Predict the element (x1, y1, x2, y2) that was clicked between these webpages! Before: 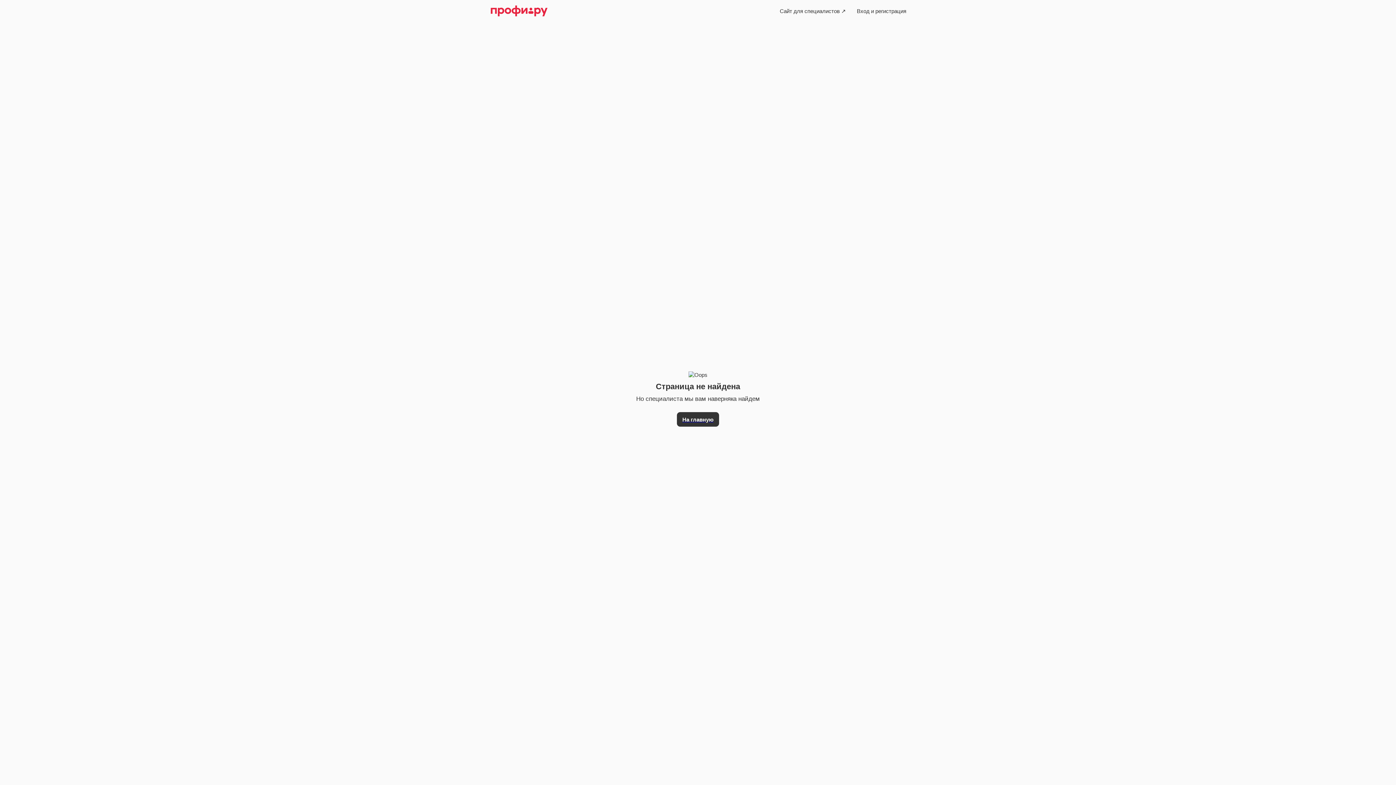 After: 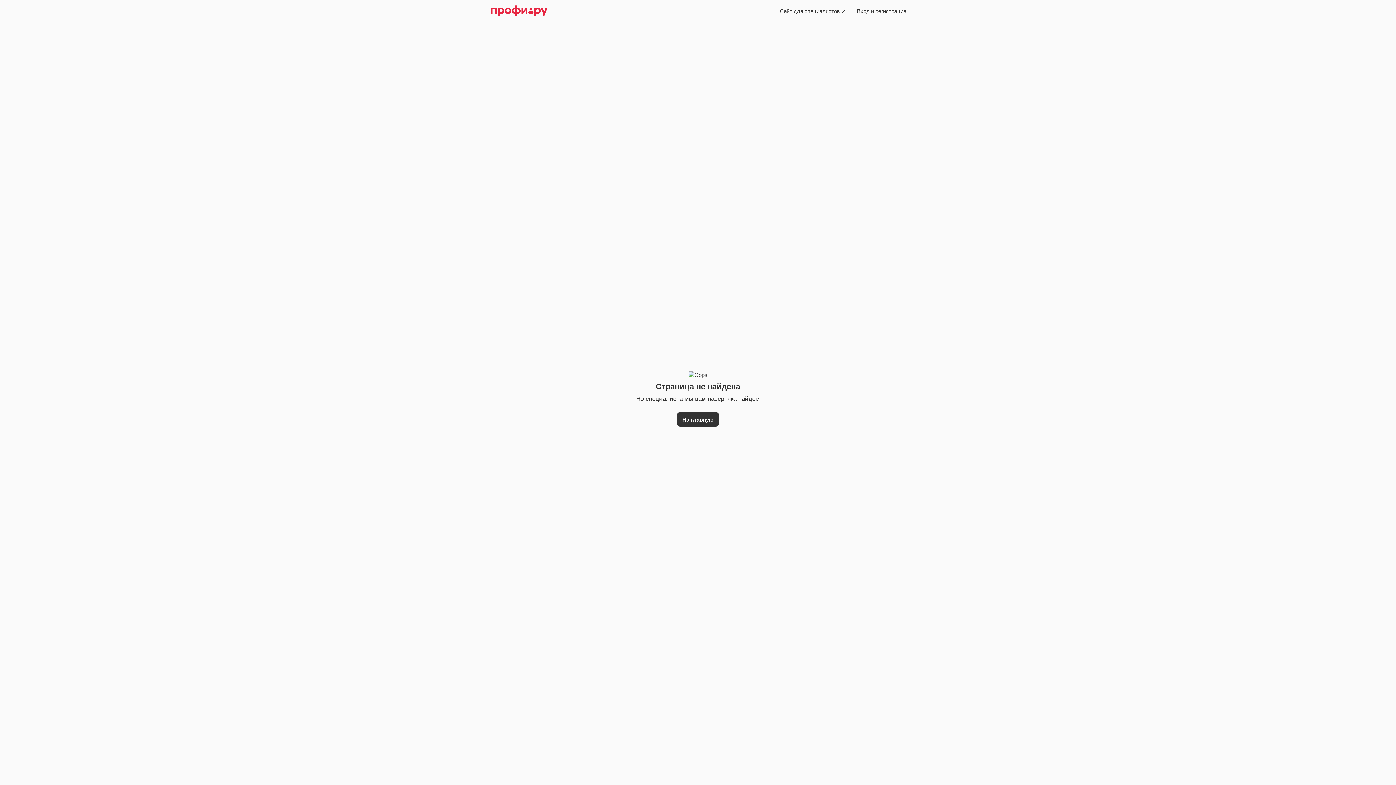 Action: bbox: (851, 3, 912, 18) label: Вход и регистрация